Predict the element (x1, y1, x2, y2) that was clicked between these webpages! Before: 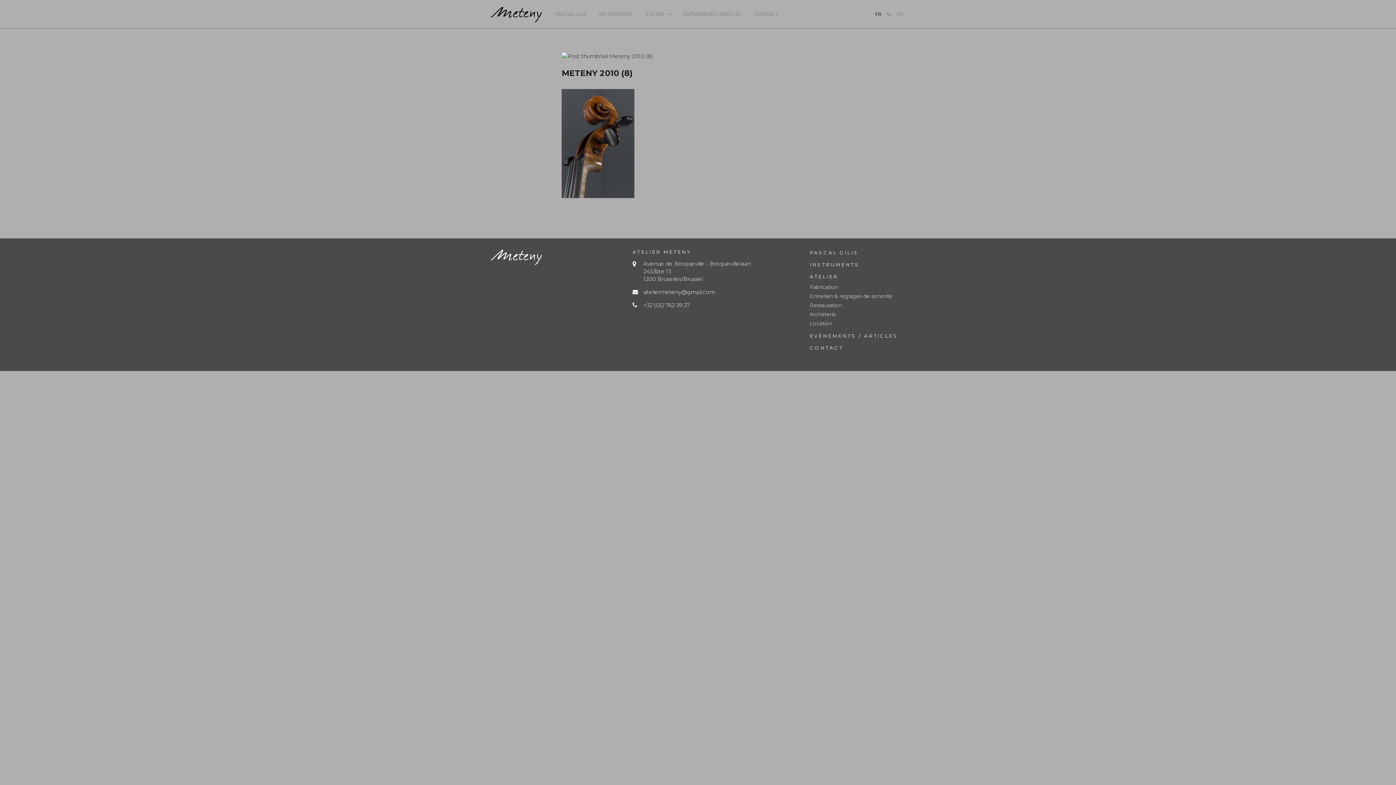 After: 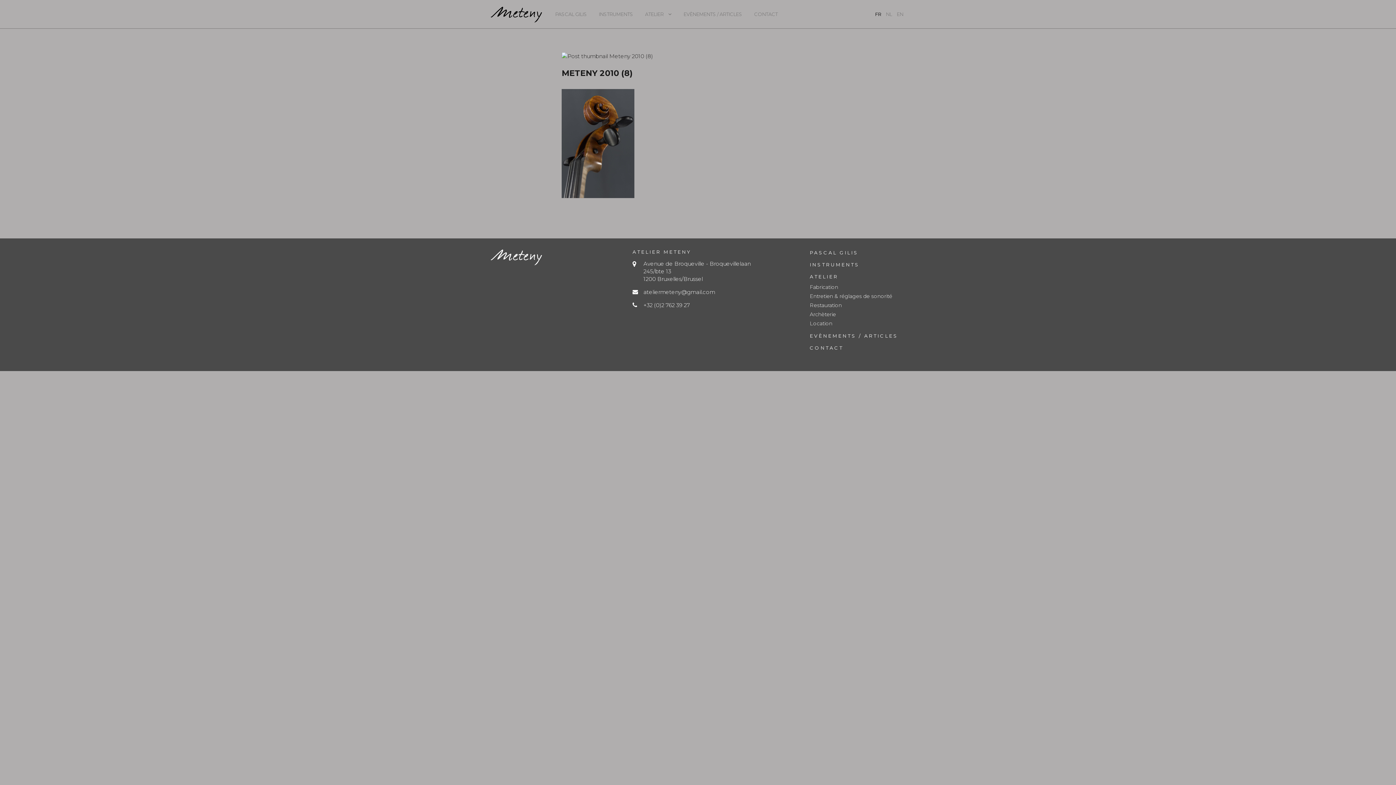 Action: label: FR bbox: (875, 11, 881, 17)